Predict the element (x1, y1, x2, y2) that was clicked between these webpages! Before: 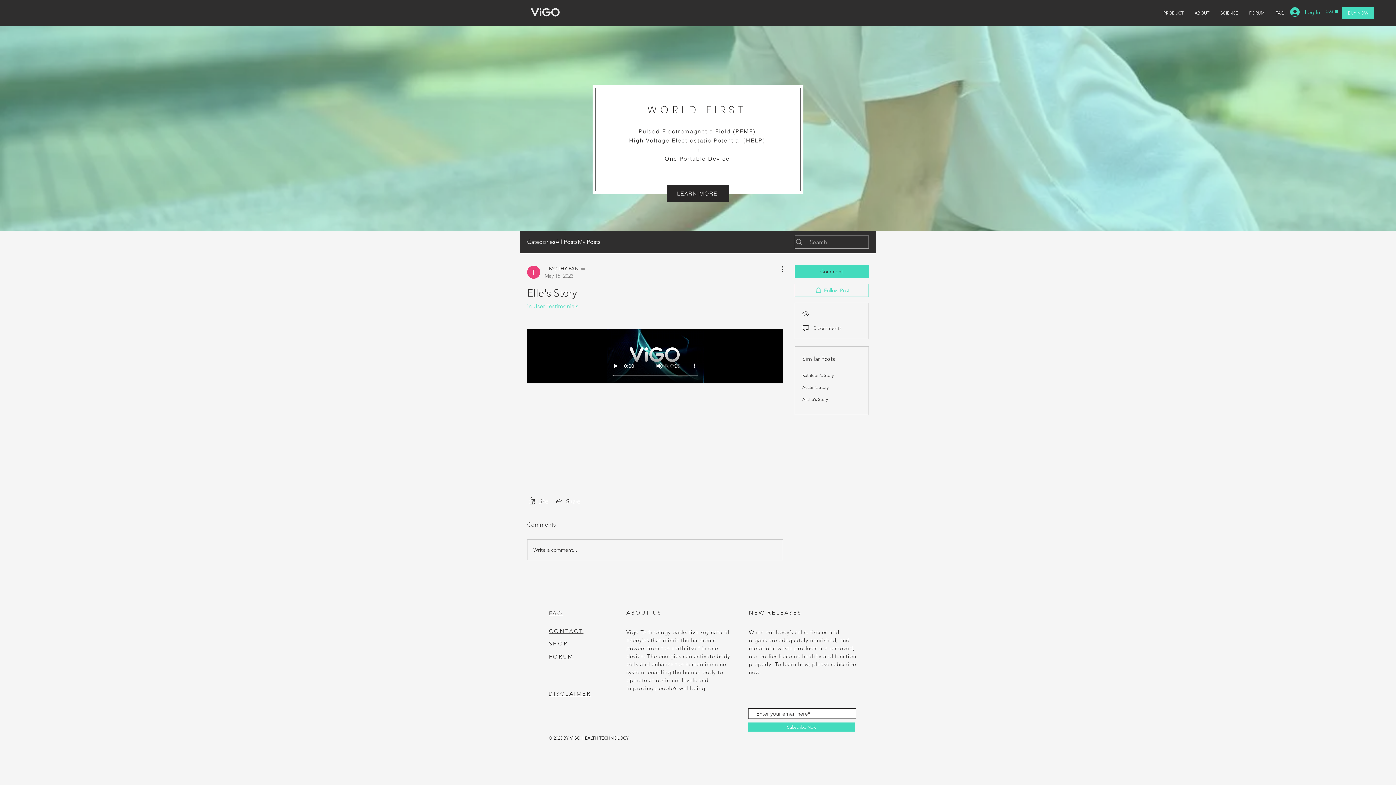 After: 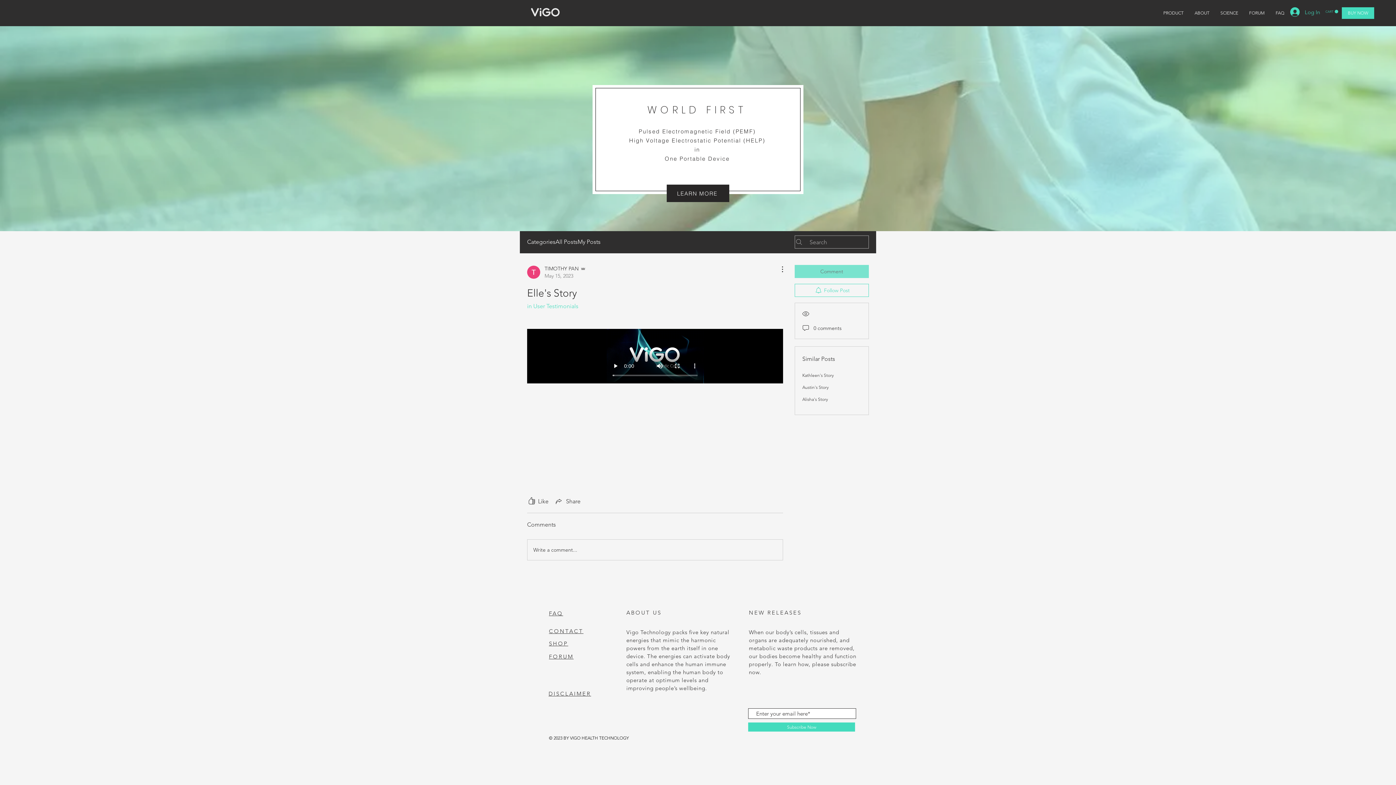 Action: bbox: (794, 265, 869, 278) label: Comment